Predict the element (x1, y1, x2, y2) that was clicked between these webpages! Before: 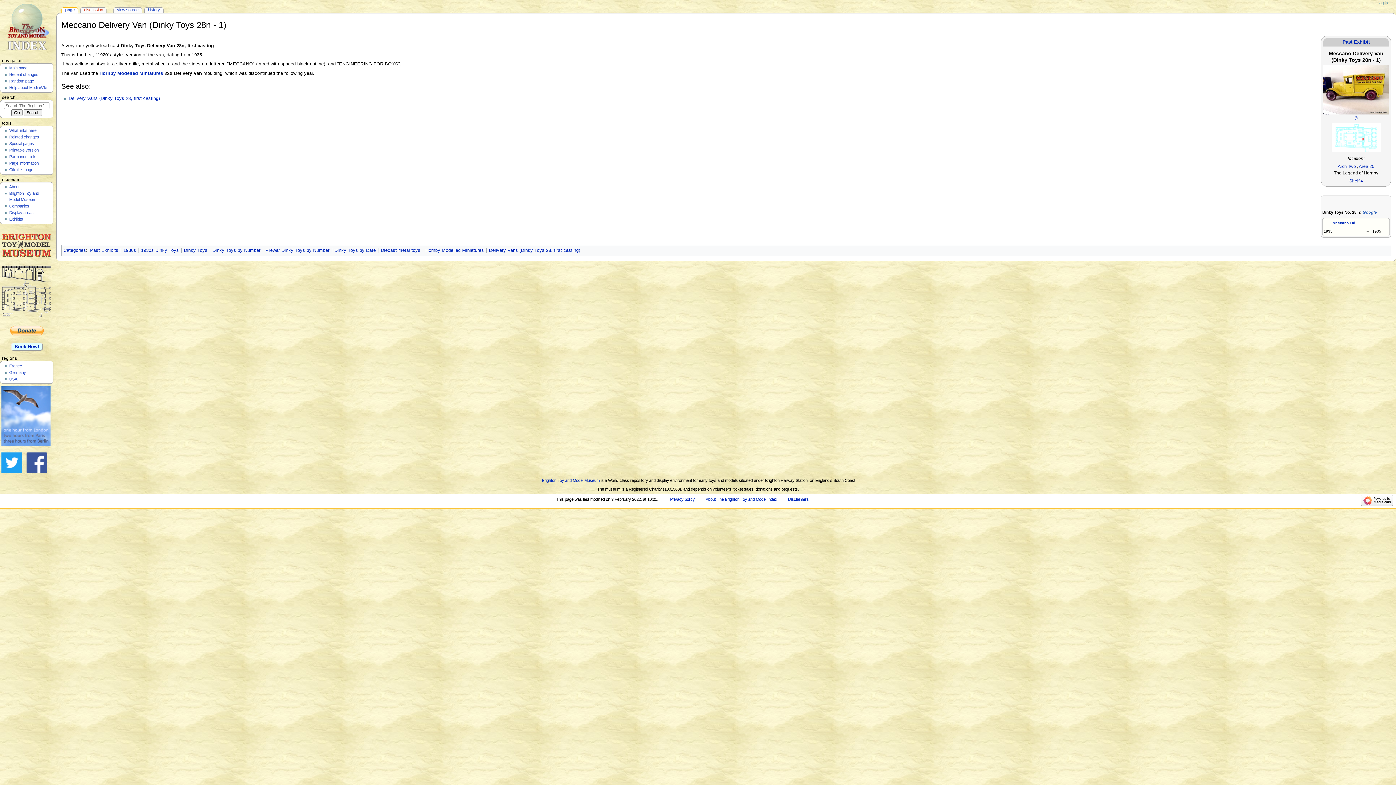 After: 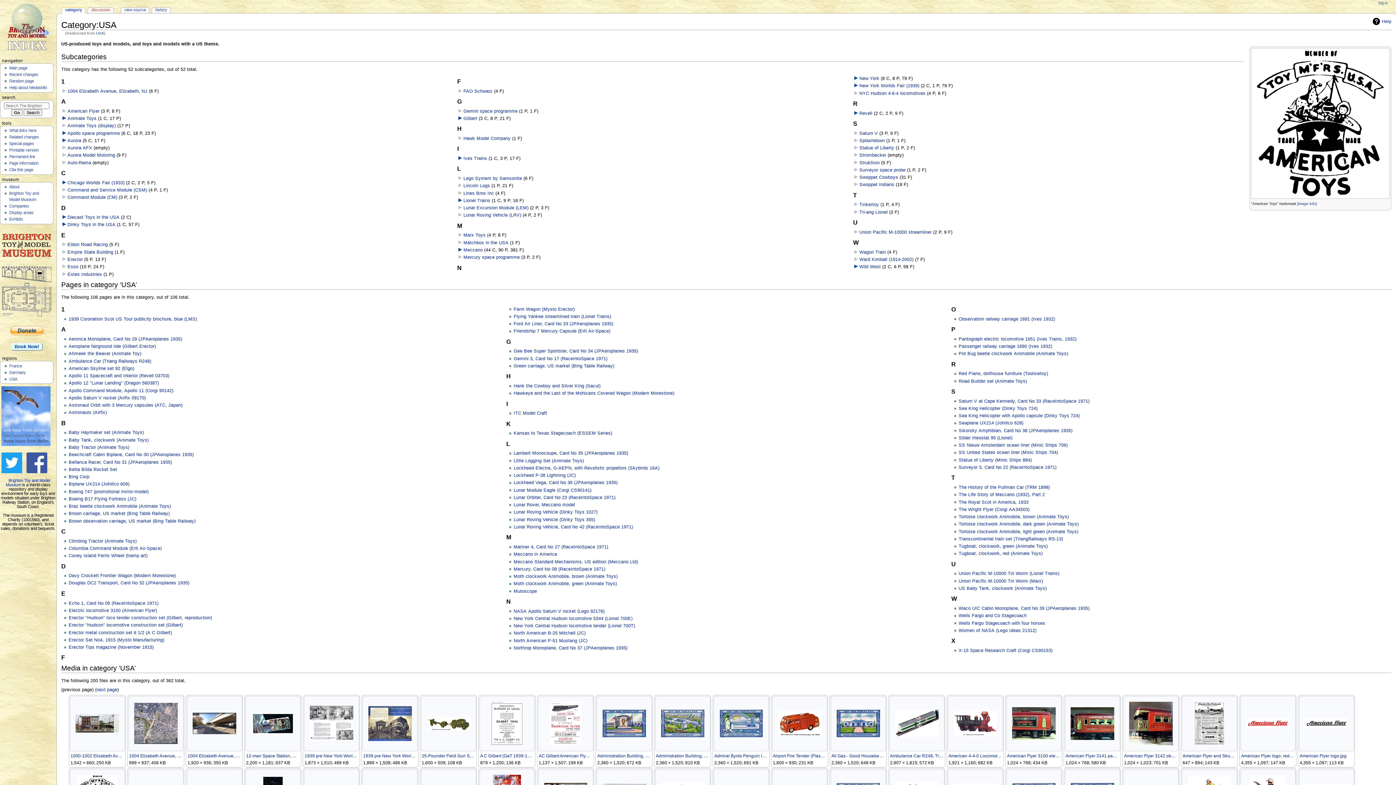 Action: label: USA bbox: (9, 377, 17, 381)